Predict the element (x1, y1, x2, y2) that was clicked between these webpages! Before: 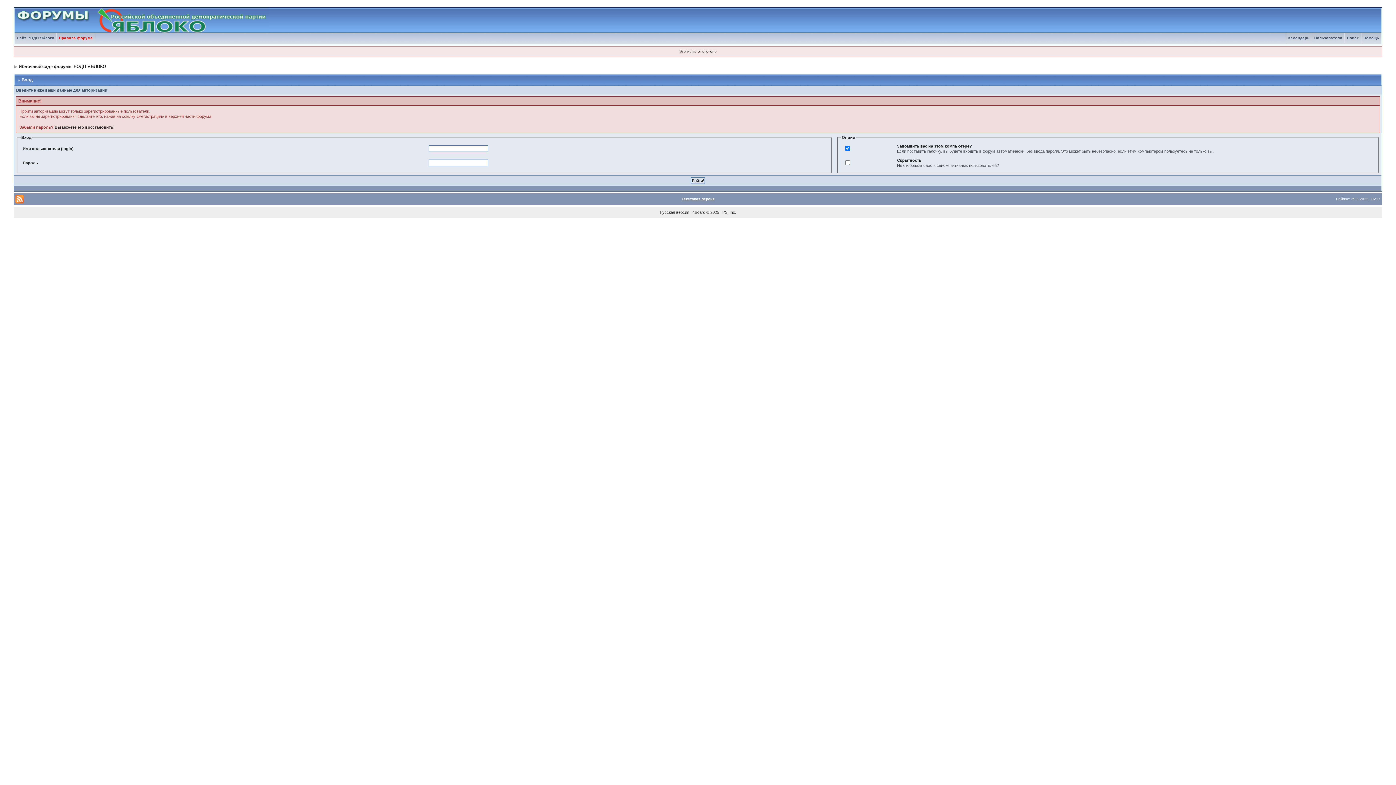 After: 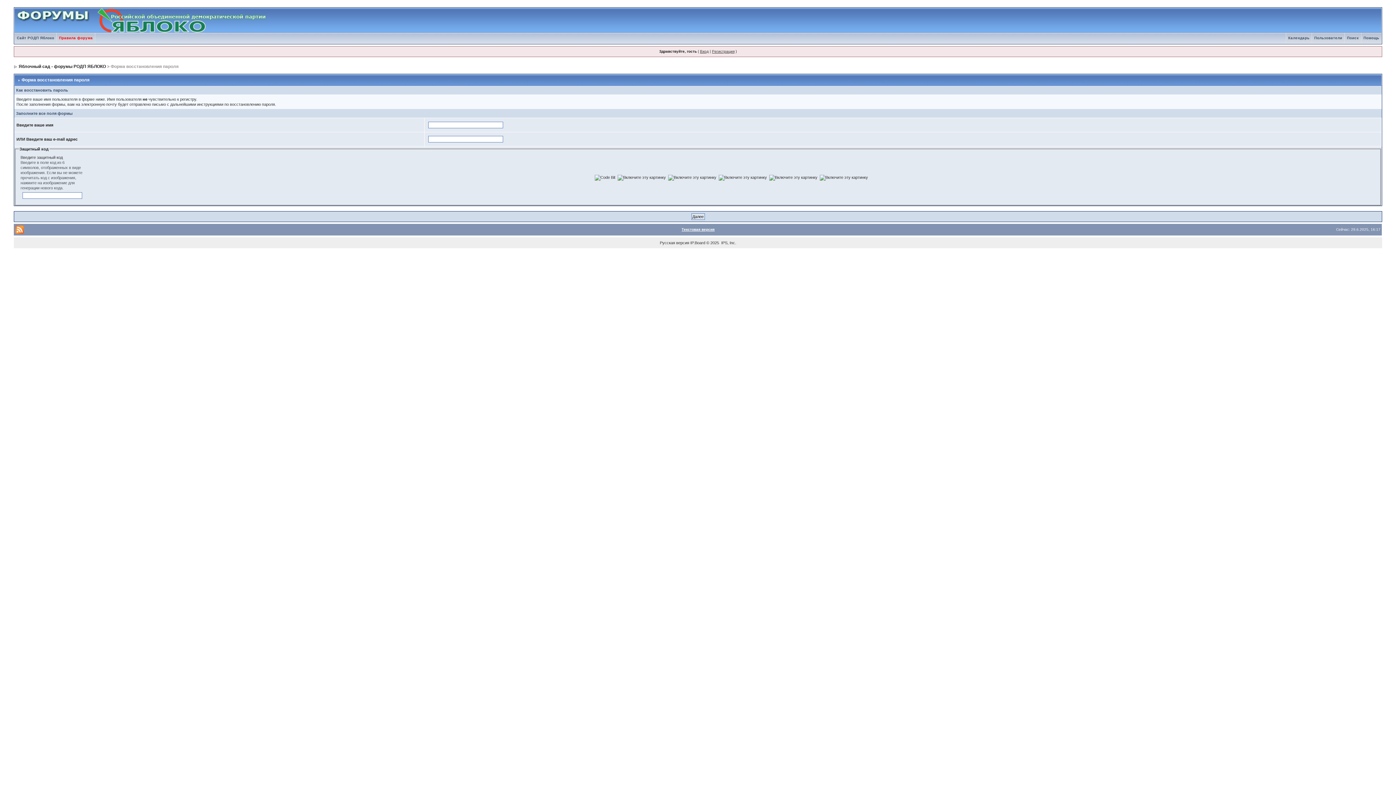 Action: label: Вы можете его восстановить! bbox: (54, 125, 114, 129)